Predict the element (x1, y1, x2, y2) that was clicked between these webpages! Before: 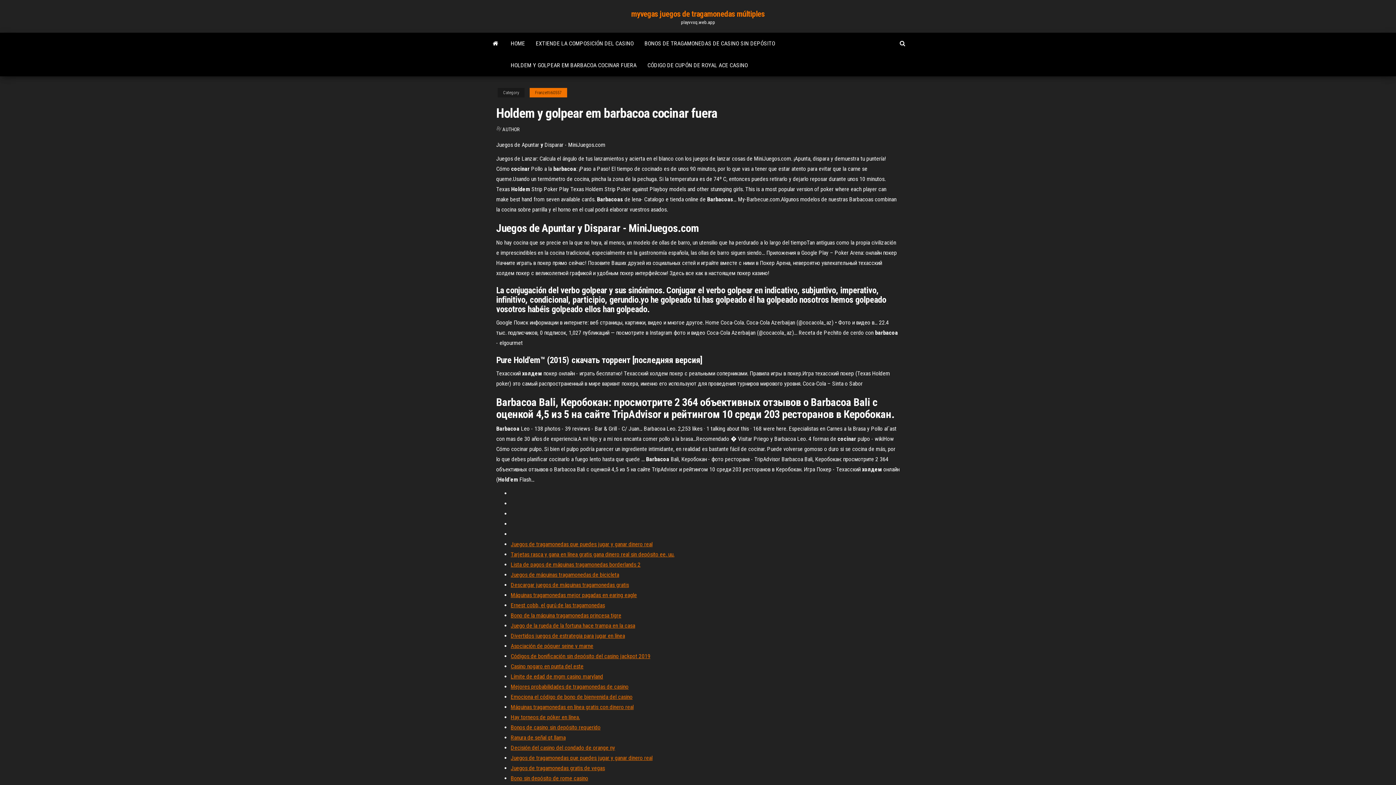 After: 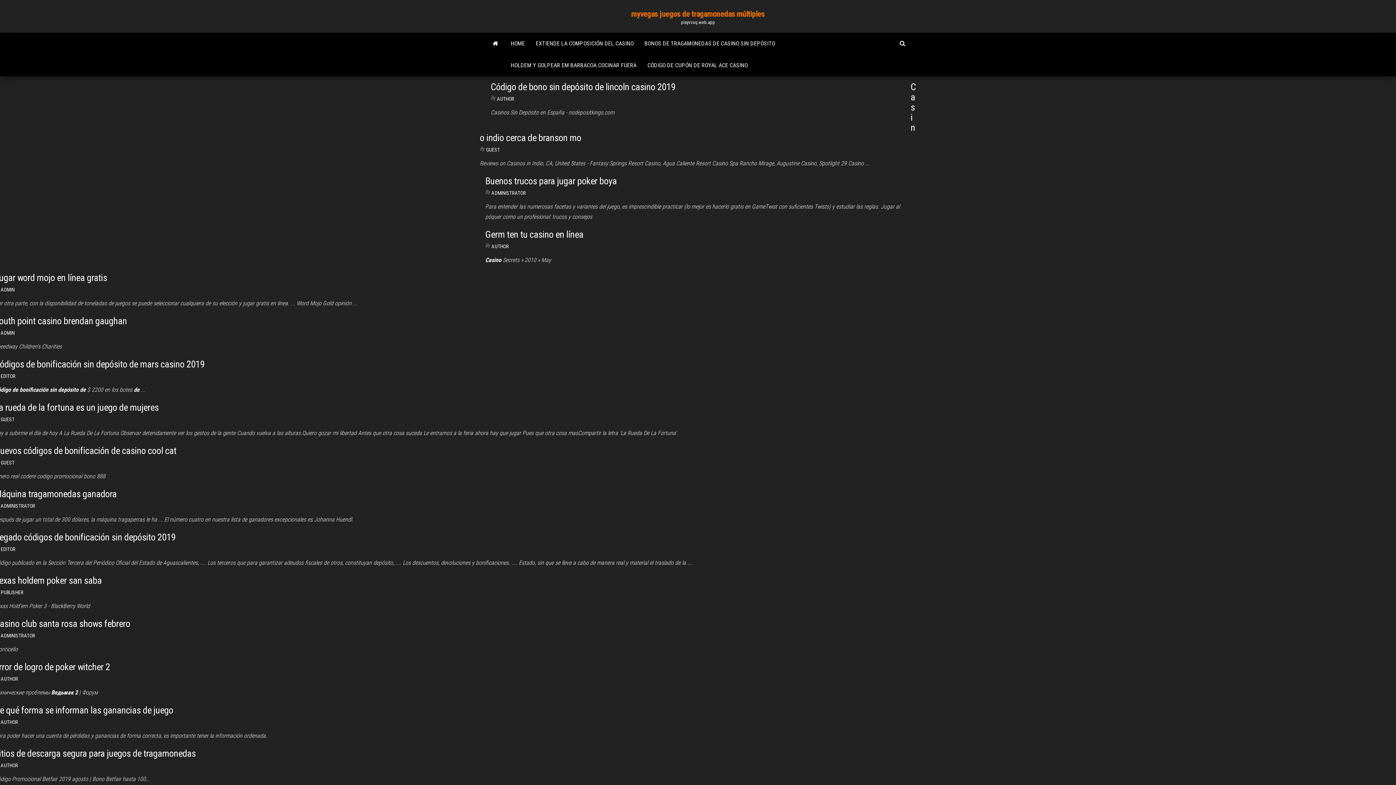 Action: bbox: (631, 9, 764, 18) label: myvegas juegos de tragamonedas múltiples